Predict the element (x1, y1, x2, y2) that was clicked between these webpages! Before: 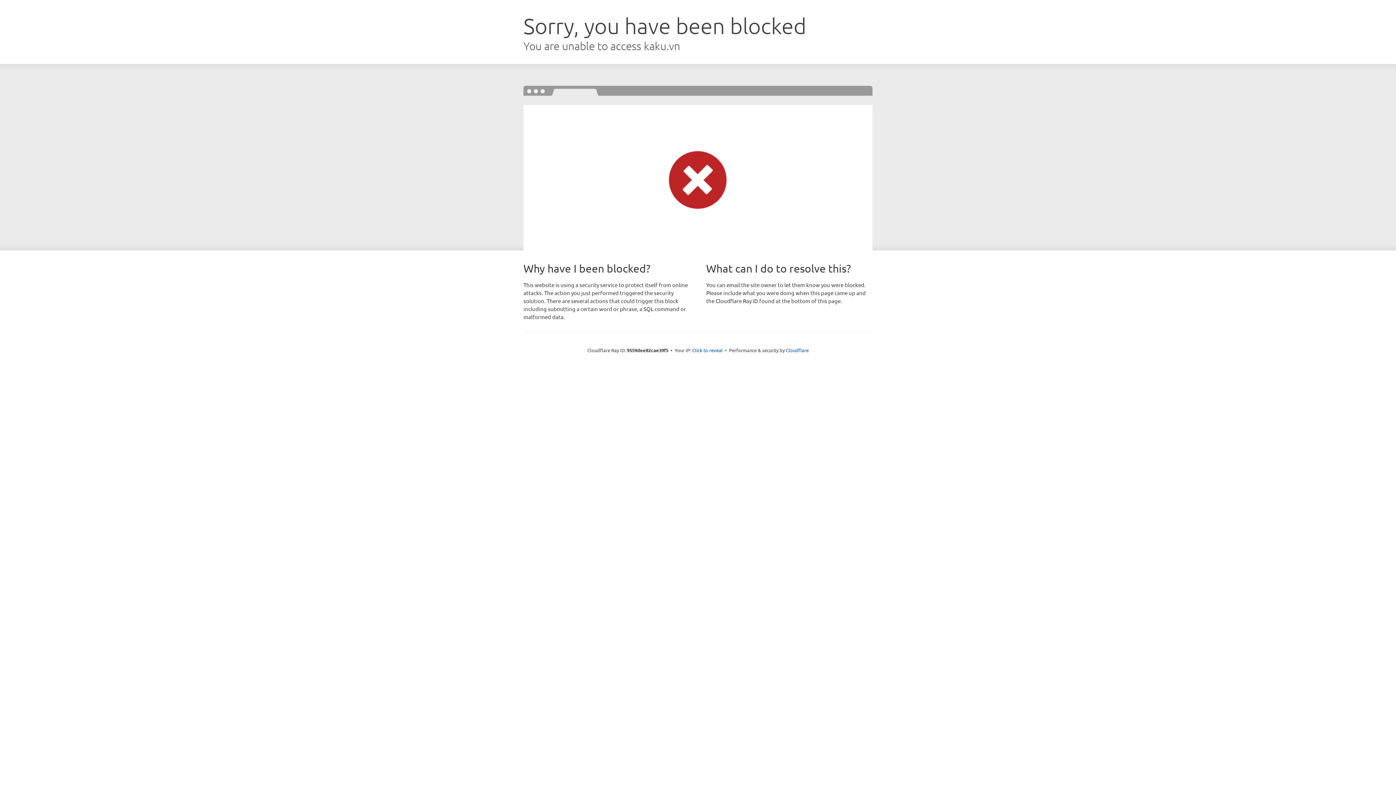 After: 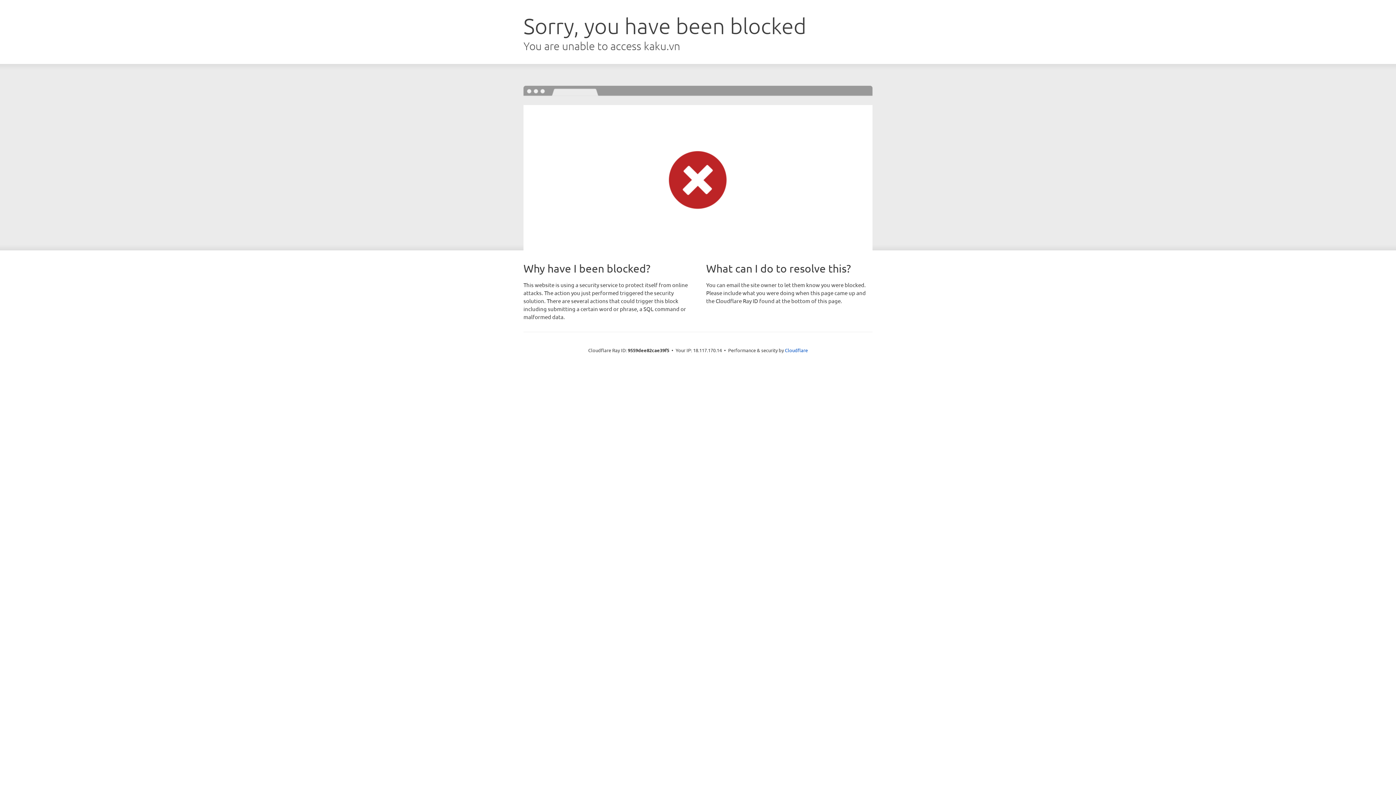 Action: label: Click to reveal bbox: (692, 346, 722, 353)